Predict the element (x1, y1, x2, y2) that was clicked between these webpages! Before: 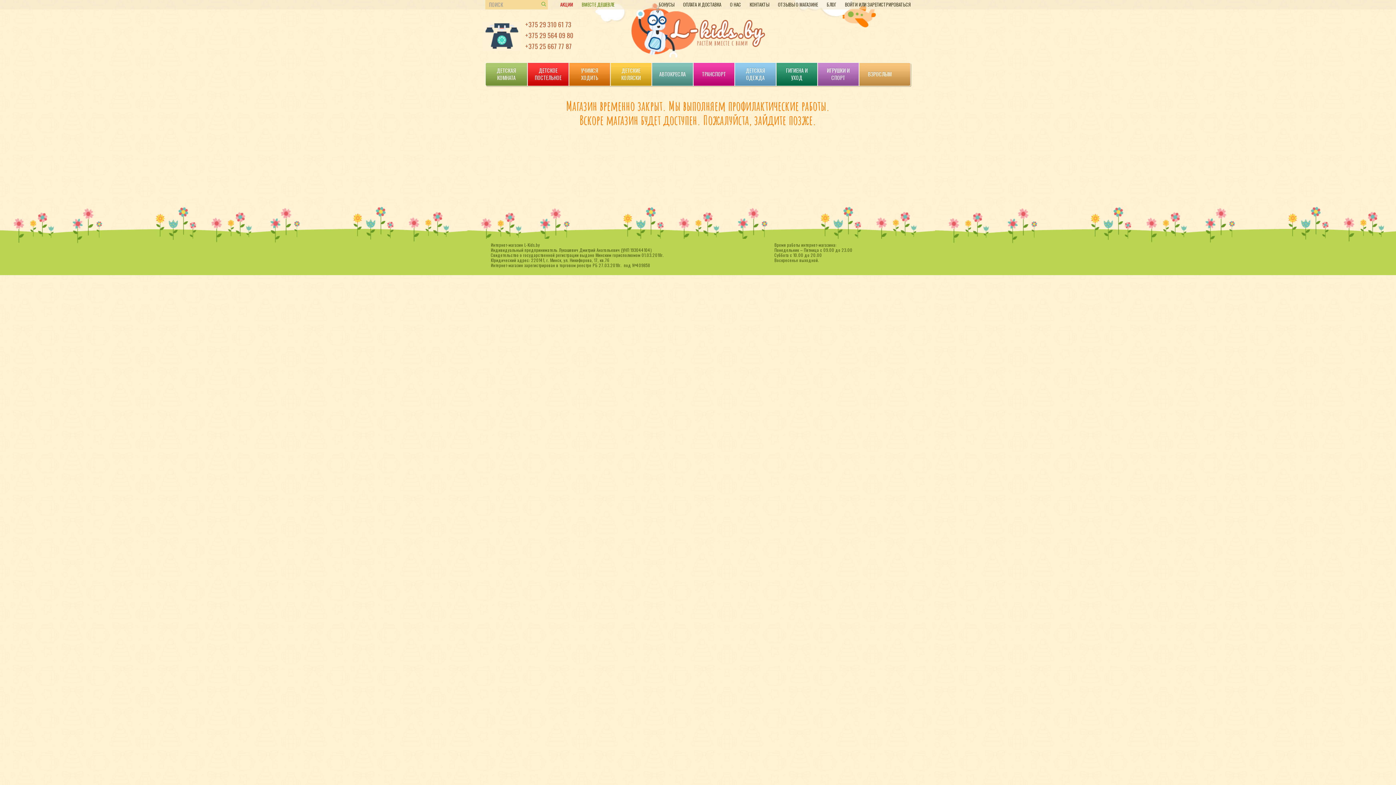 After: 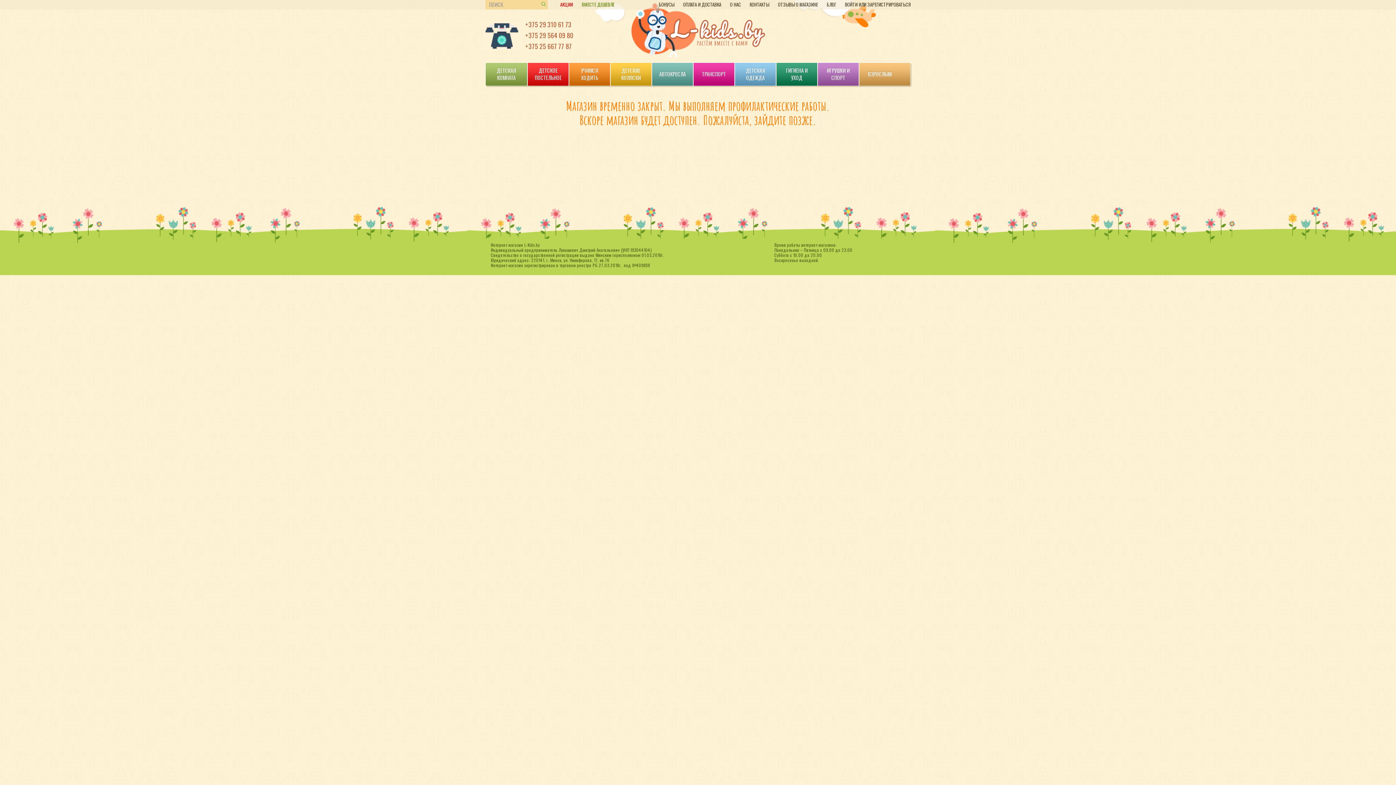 Action: label: ОТЗЫВЫ О МАГАЗИНЕ bbox: (778, 0, 818, 8)